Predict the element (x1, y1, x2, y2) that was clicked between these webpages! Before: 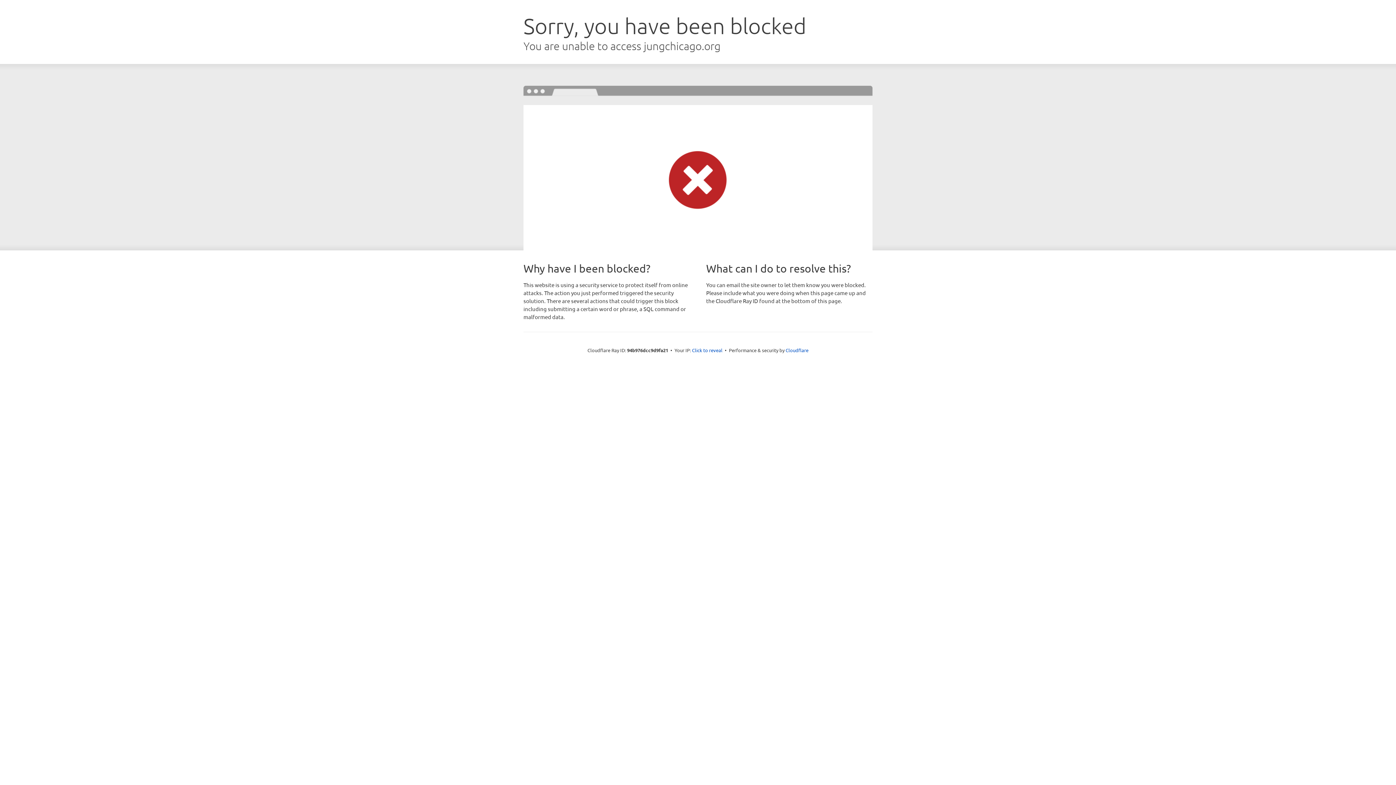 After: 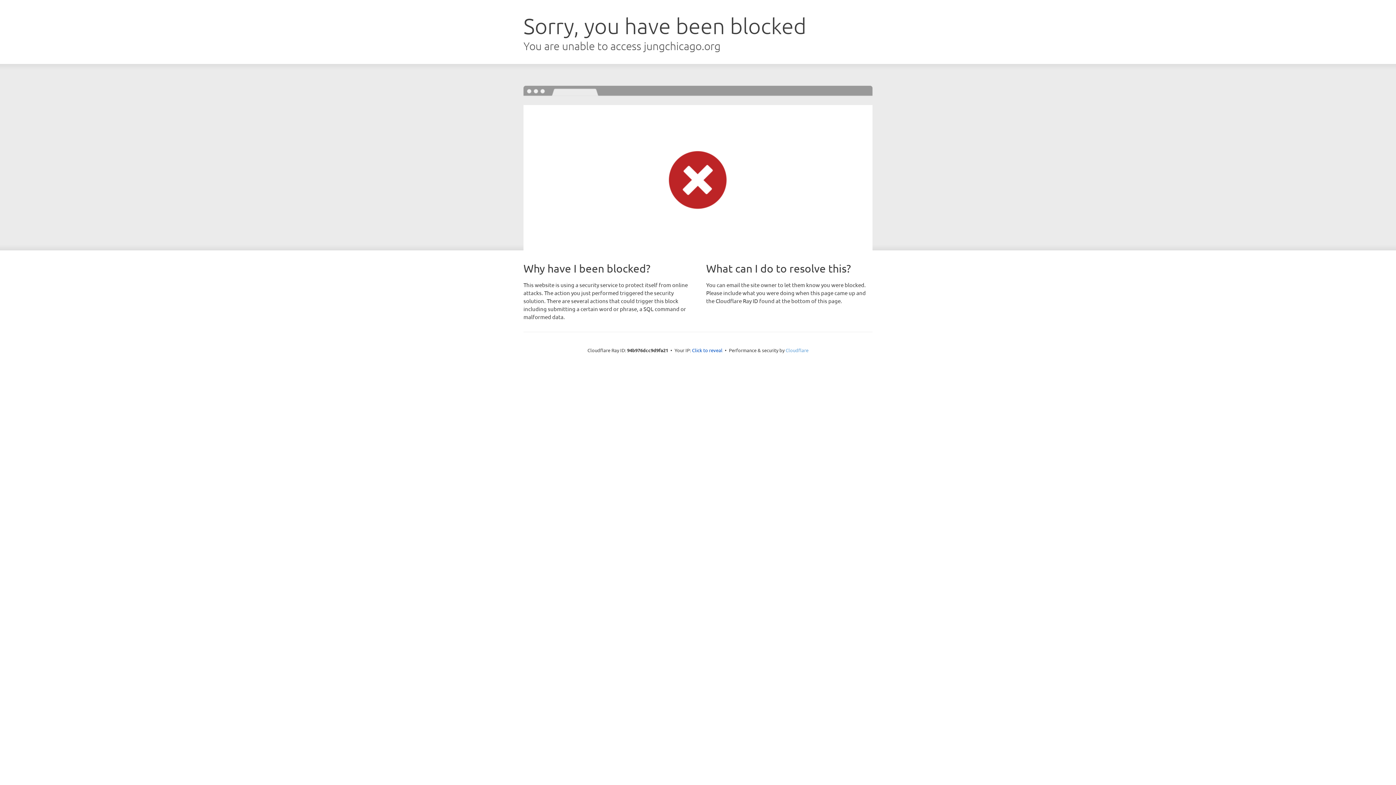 Action: label: Cloudflare bbox: (785, 347, 808, 353)